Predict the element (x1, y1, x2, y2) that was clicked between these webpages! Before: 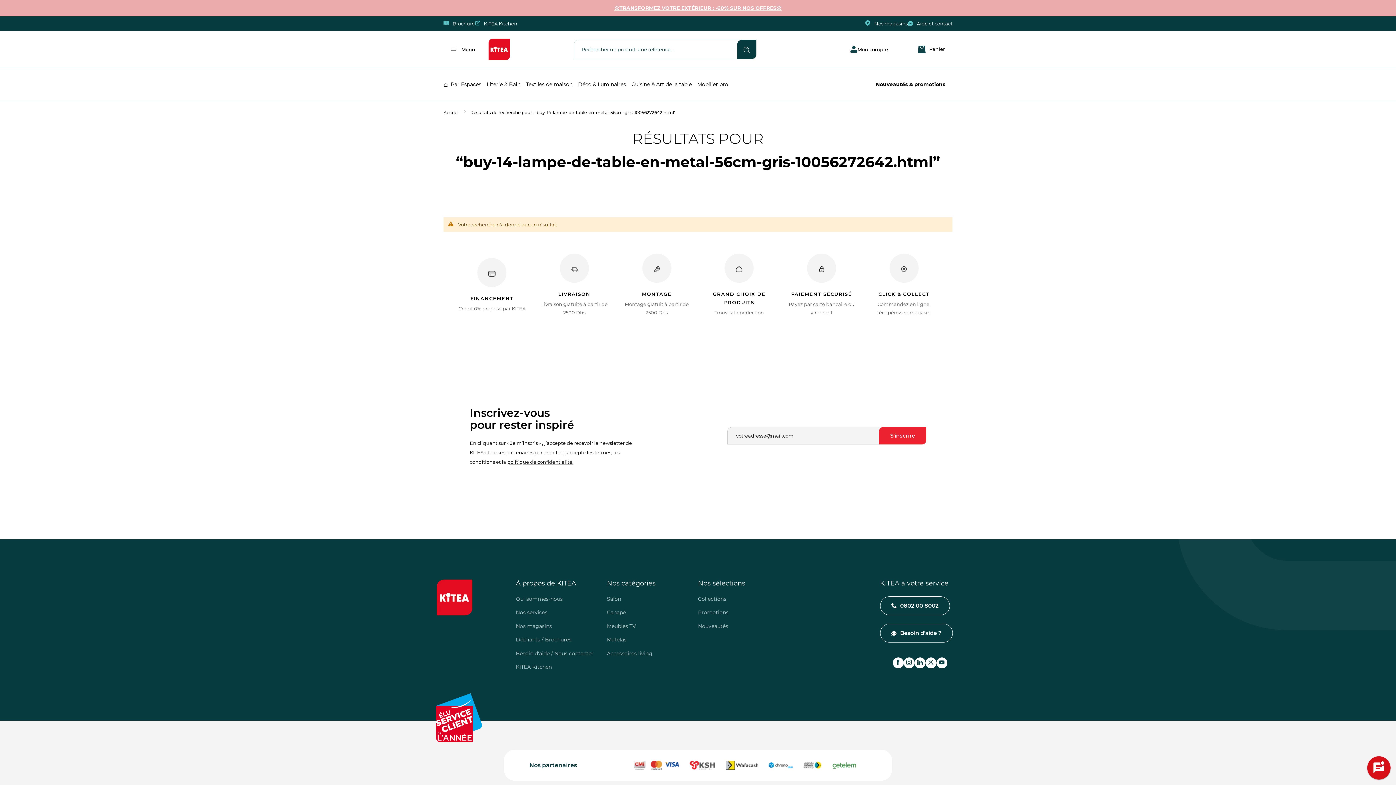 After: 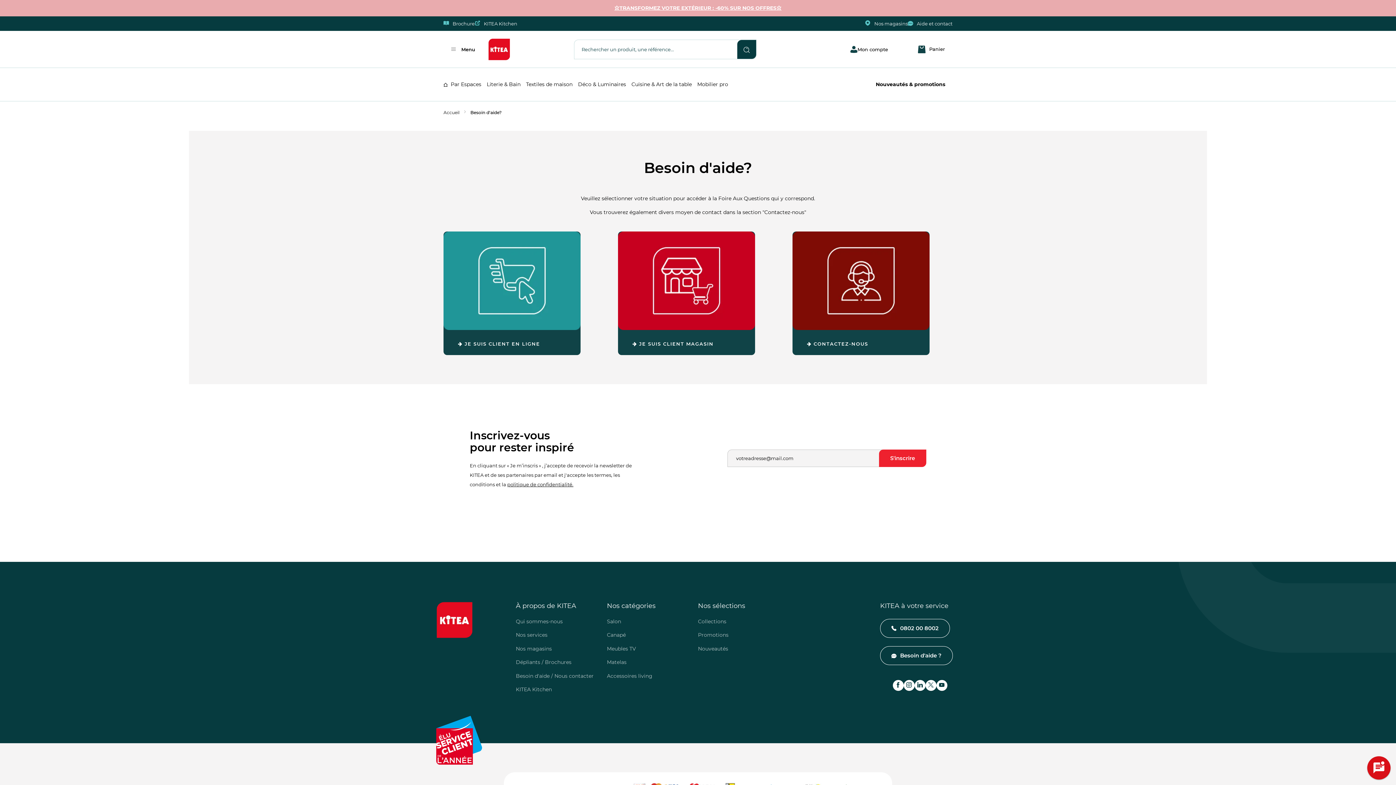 Action: bbox: (516, 650, 593, 656) label: Besoin d'aide / Nous contacter